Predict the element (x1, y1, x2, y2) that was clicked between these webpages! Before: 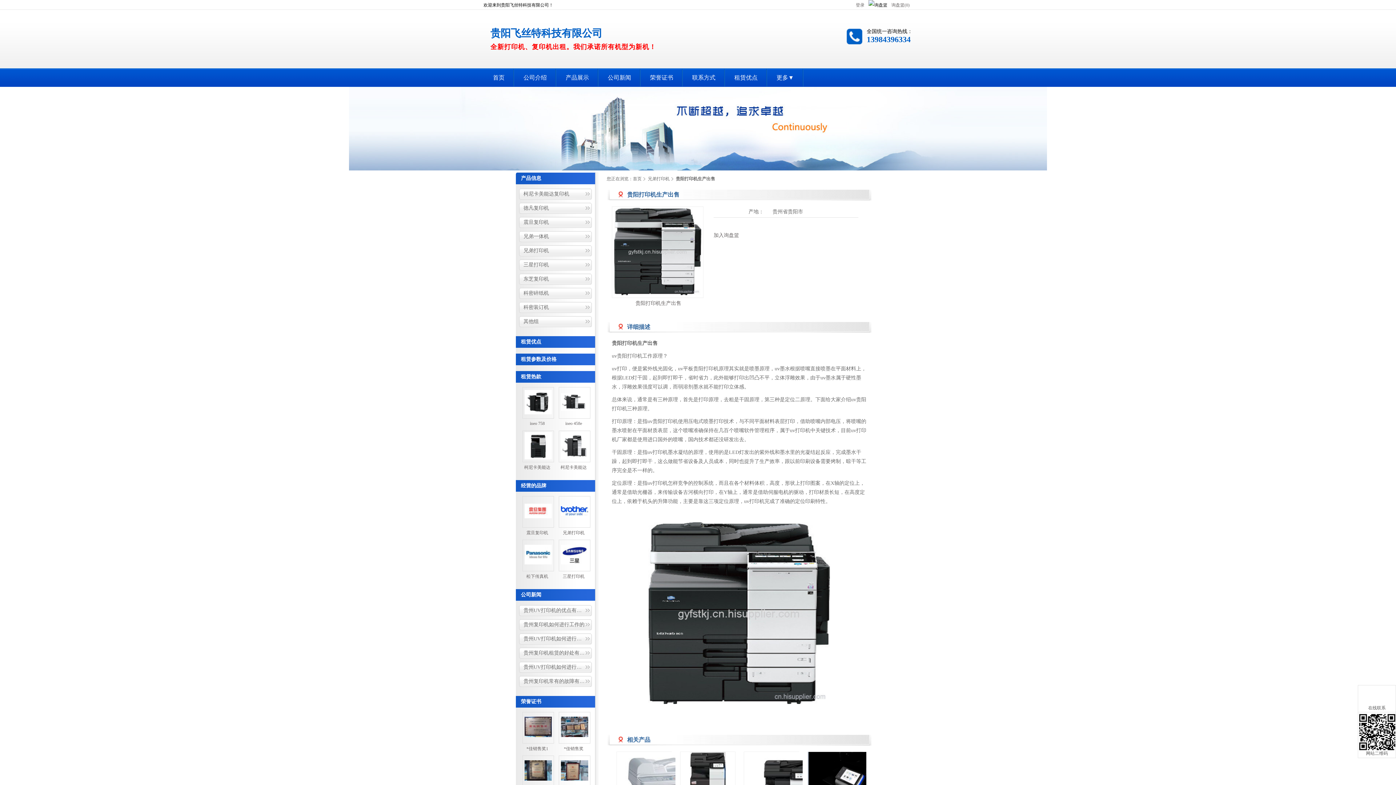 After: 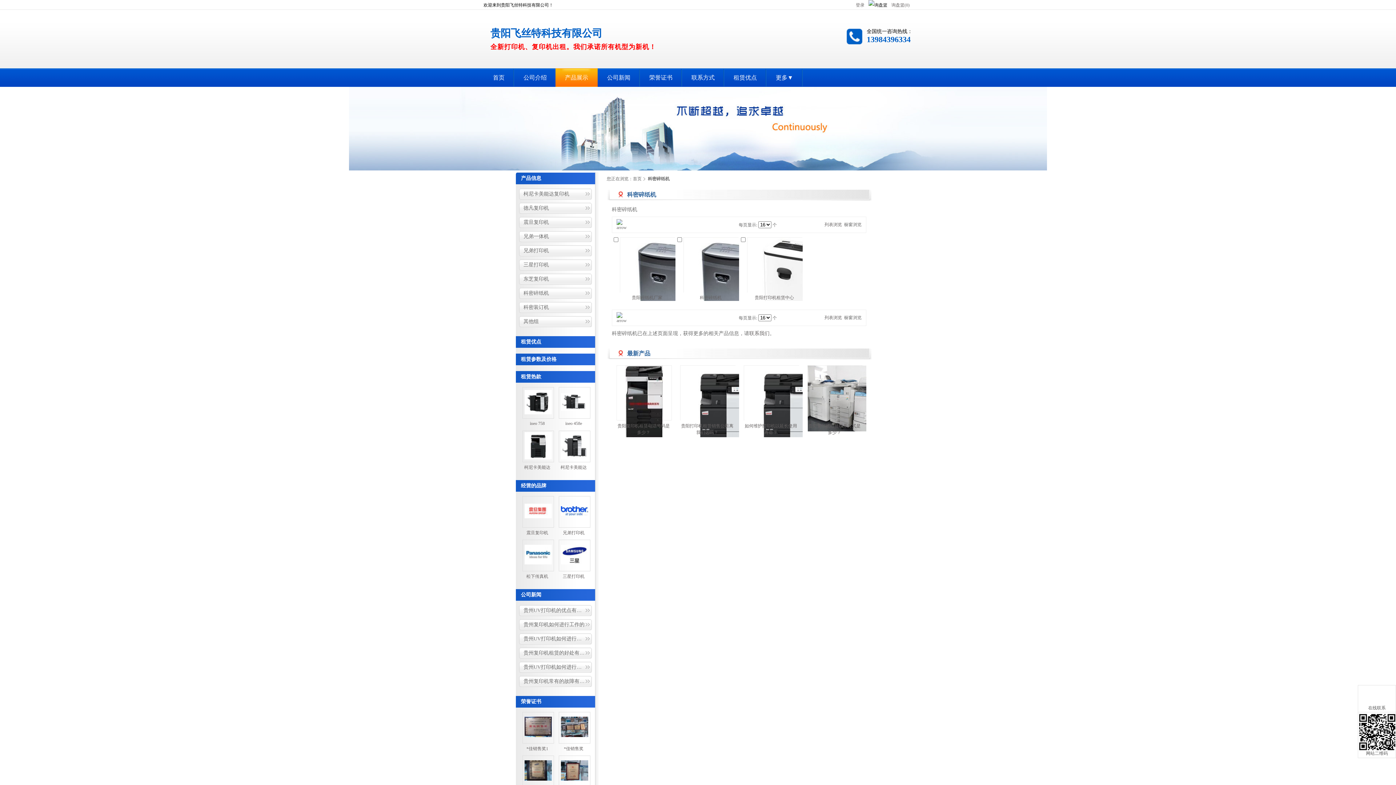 Action: label: 科密碎纸机 bbox: (519, 288, 592, 298)